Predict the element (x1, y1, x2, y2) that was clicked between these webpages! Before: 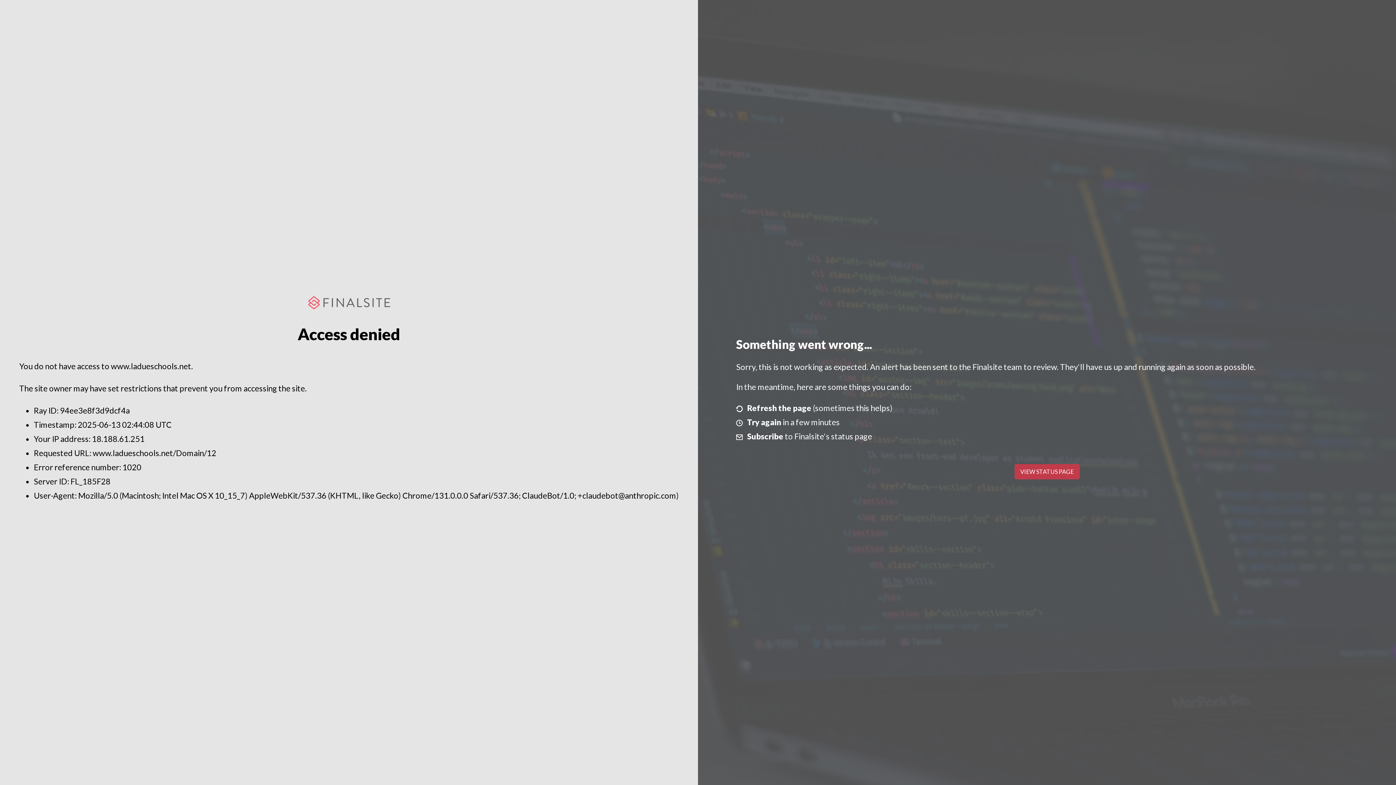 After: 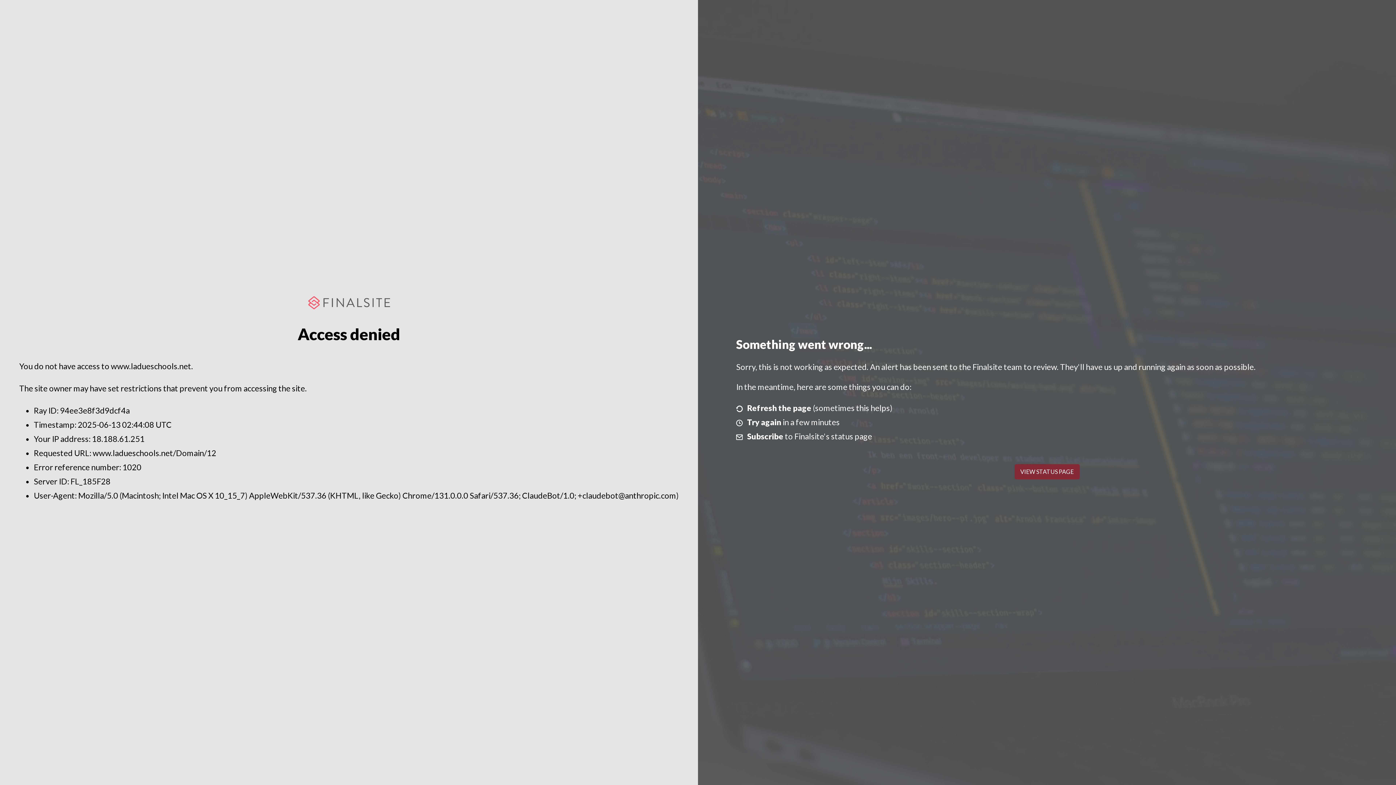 Action: bbox: (1014, 464, 1079, 479) label: VIEW STATUS PAGE